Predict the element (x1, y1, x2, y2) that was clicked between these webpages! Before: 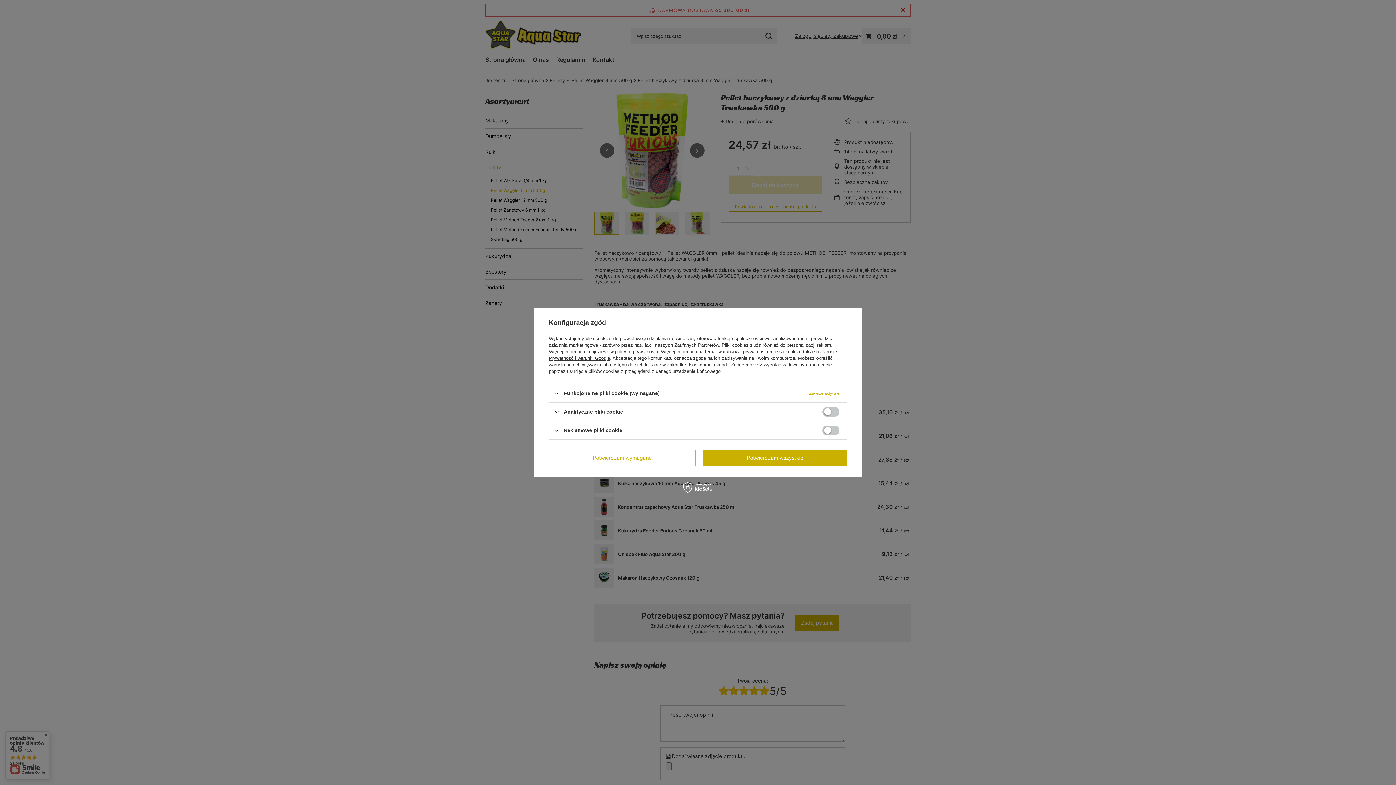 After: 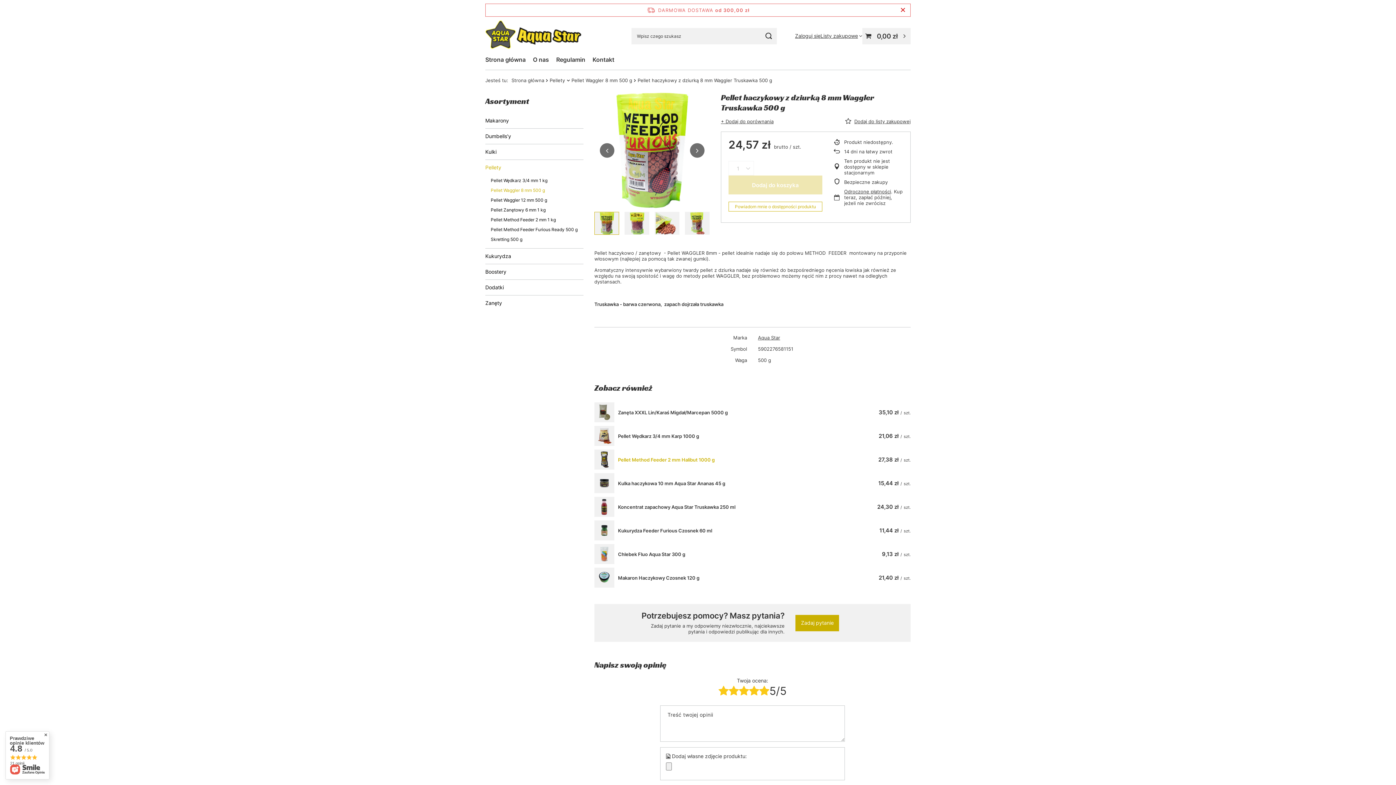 Action: bbox: (549, 449, 695, 466) label: Potwierdzam wymagane